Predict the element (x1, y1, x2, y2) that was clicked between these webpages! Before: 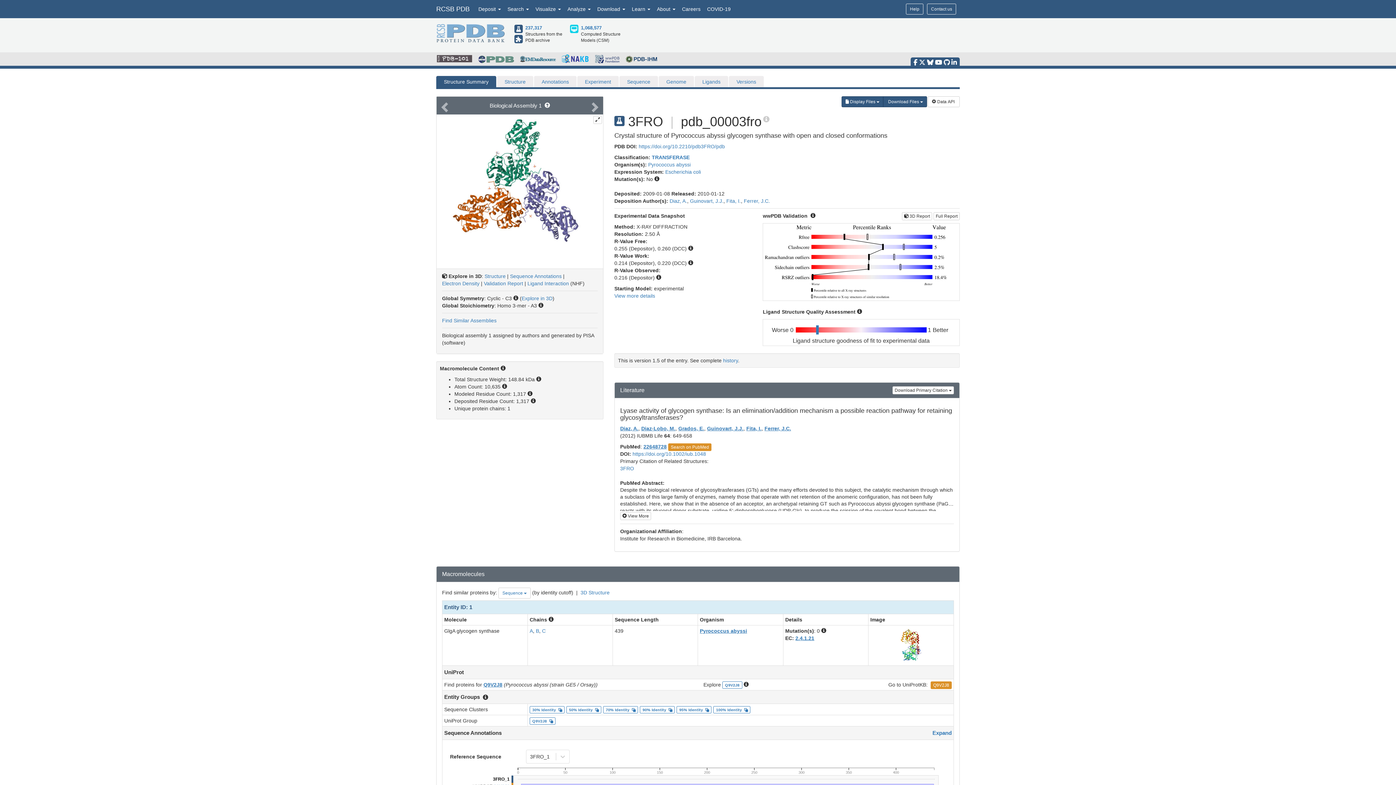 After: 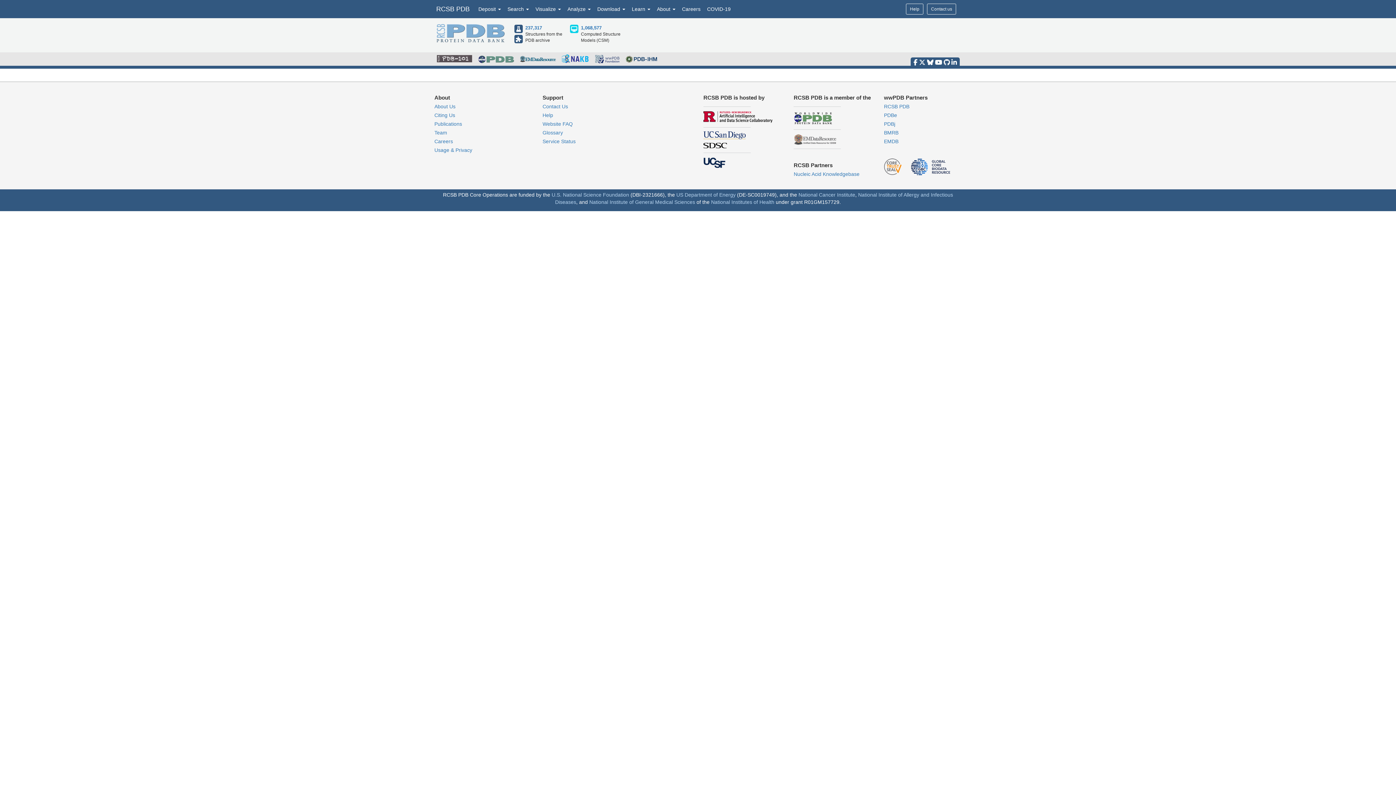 Action: label: Guinovart, J.J. bbox: (707, 425, 743, 431)